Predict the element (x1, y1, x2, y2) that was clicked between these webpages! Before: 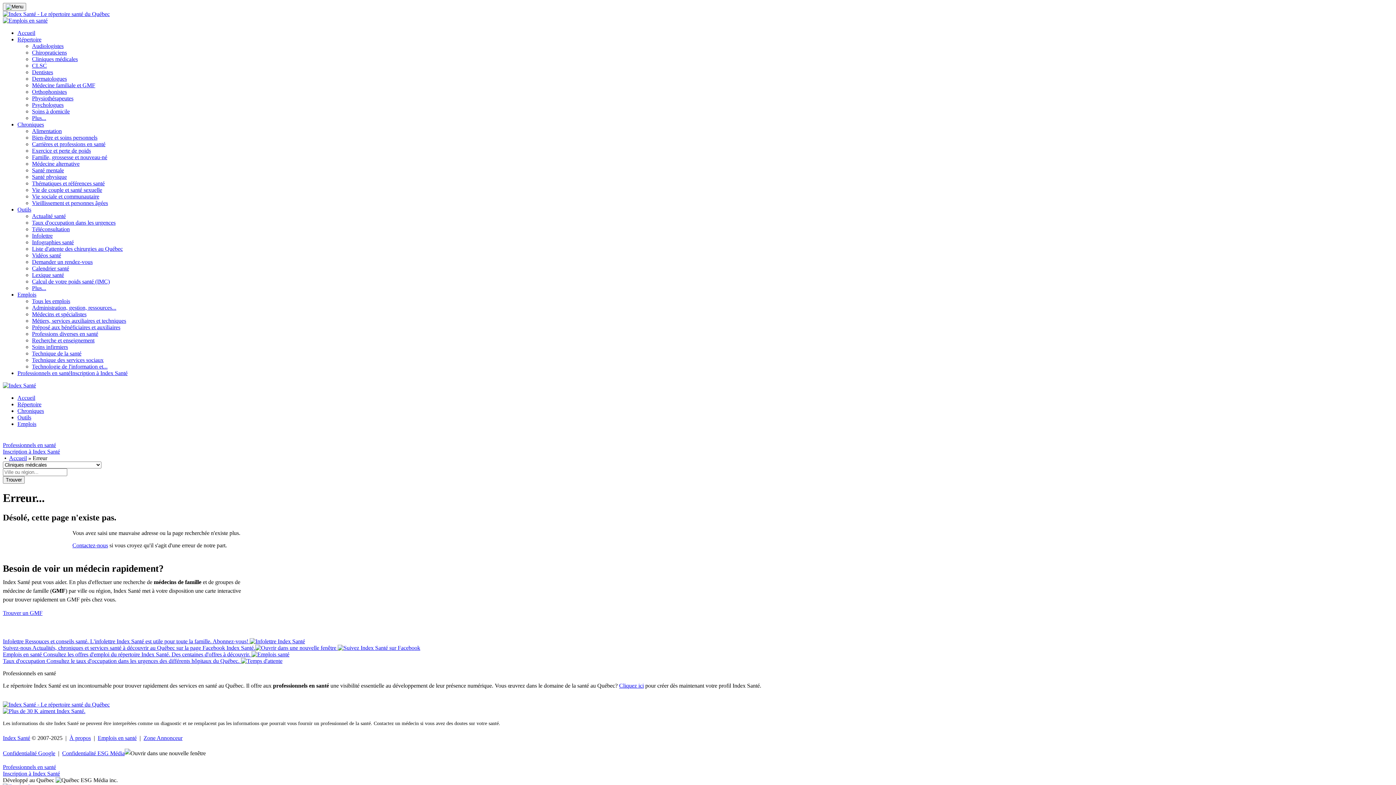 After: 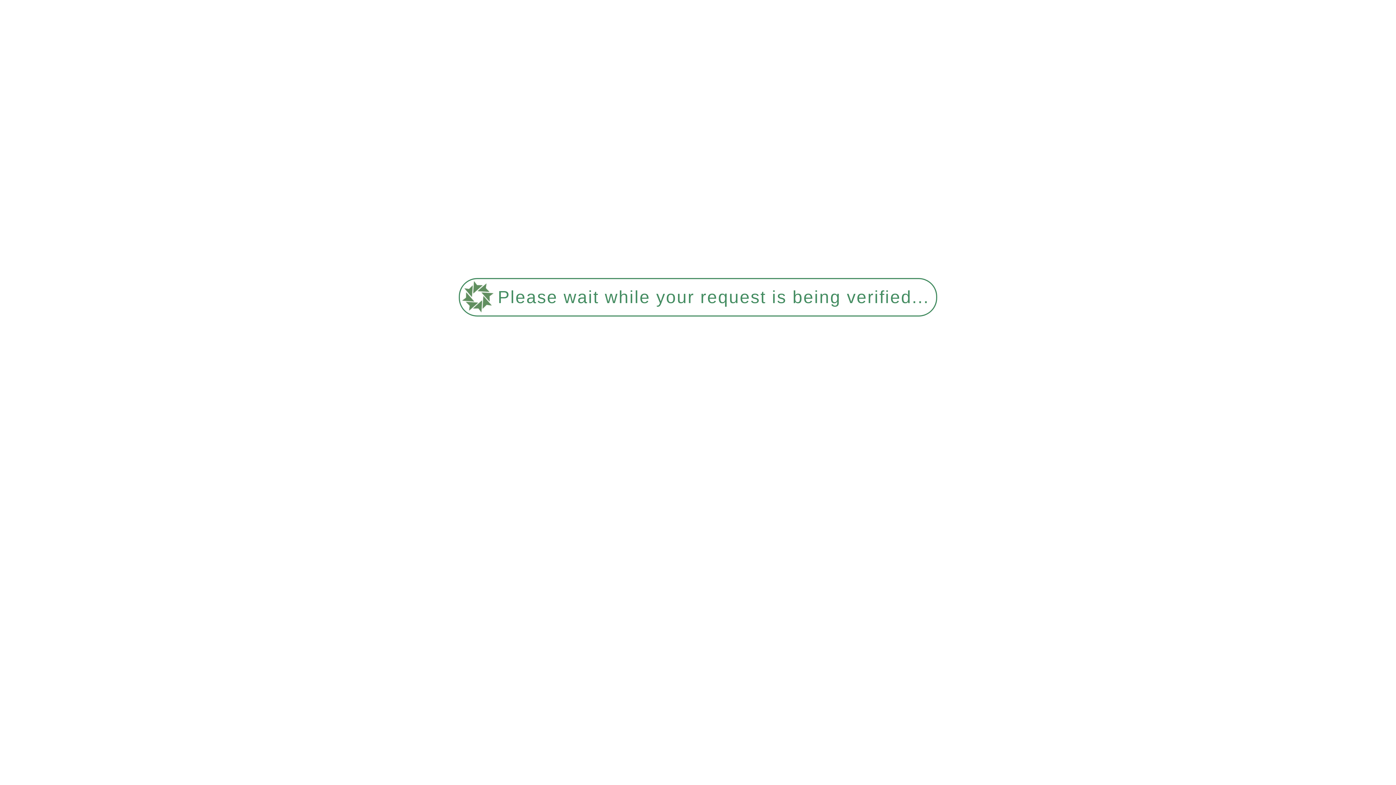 Action: bbox: (32, 344, 68, 350) label: Soins infirmiers